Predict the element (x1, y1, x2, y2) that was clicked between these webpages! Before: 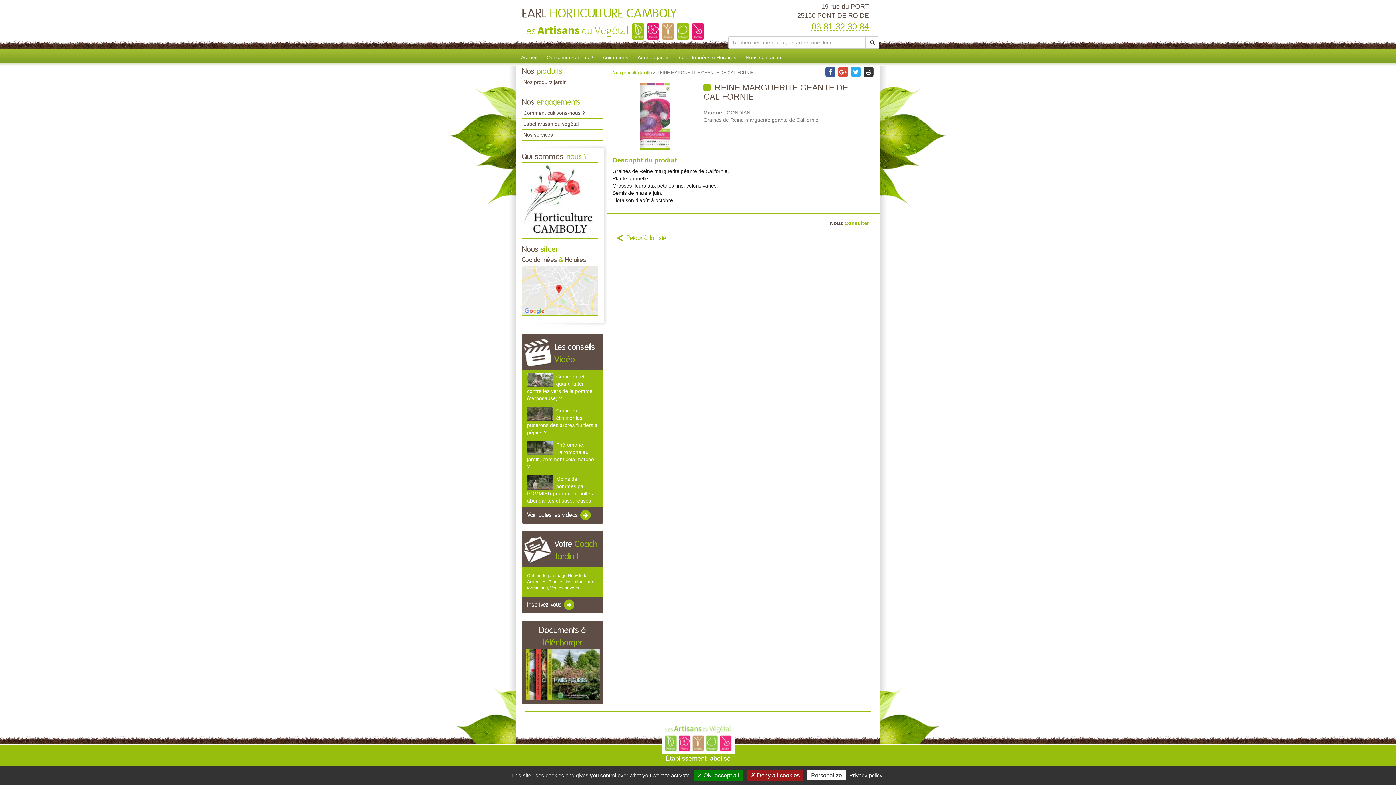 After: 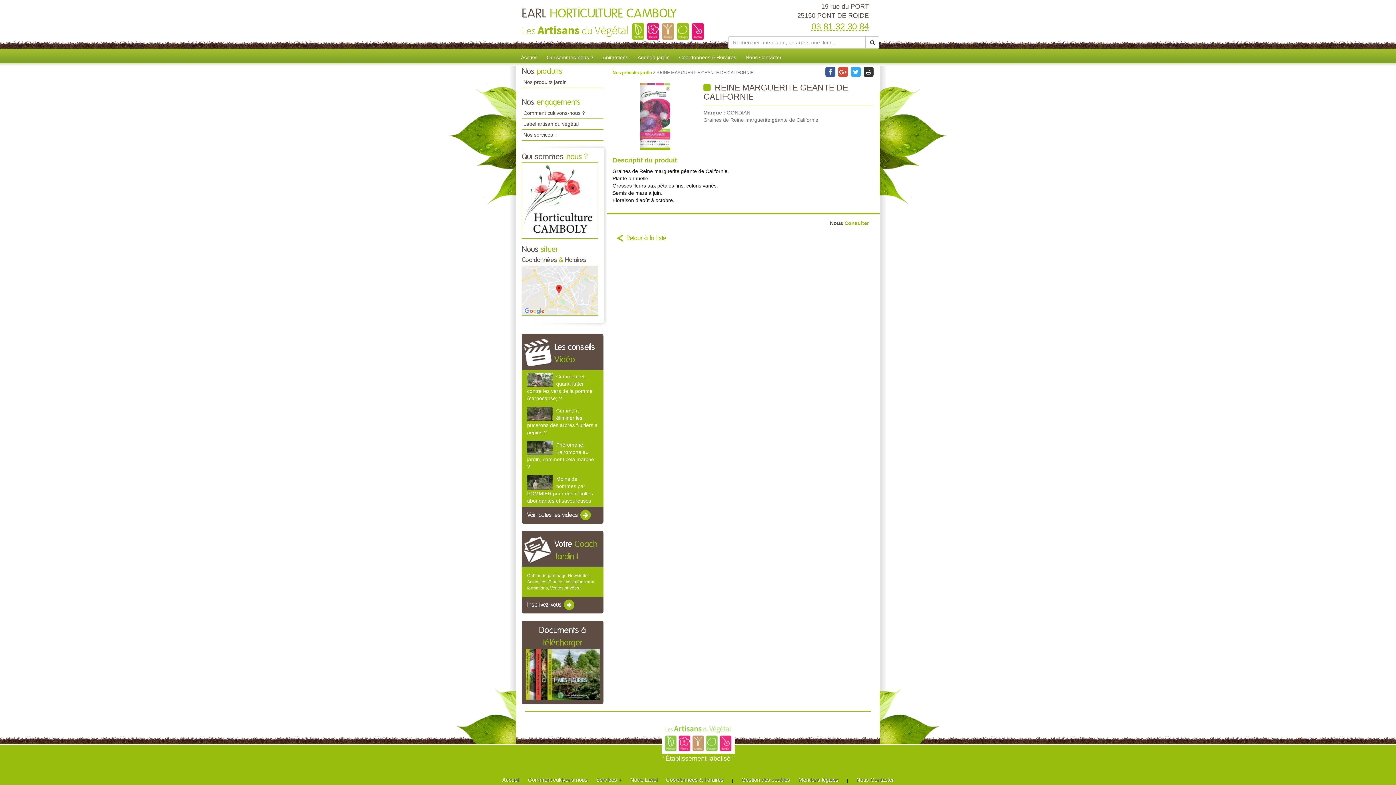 Action: label: ✗ Deny all cookies bbox: (747, 770, 803, 781)